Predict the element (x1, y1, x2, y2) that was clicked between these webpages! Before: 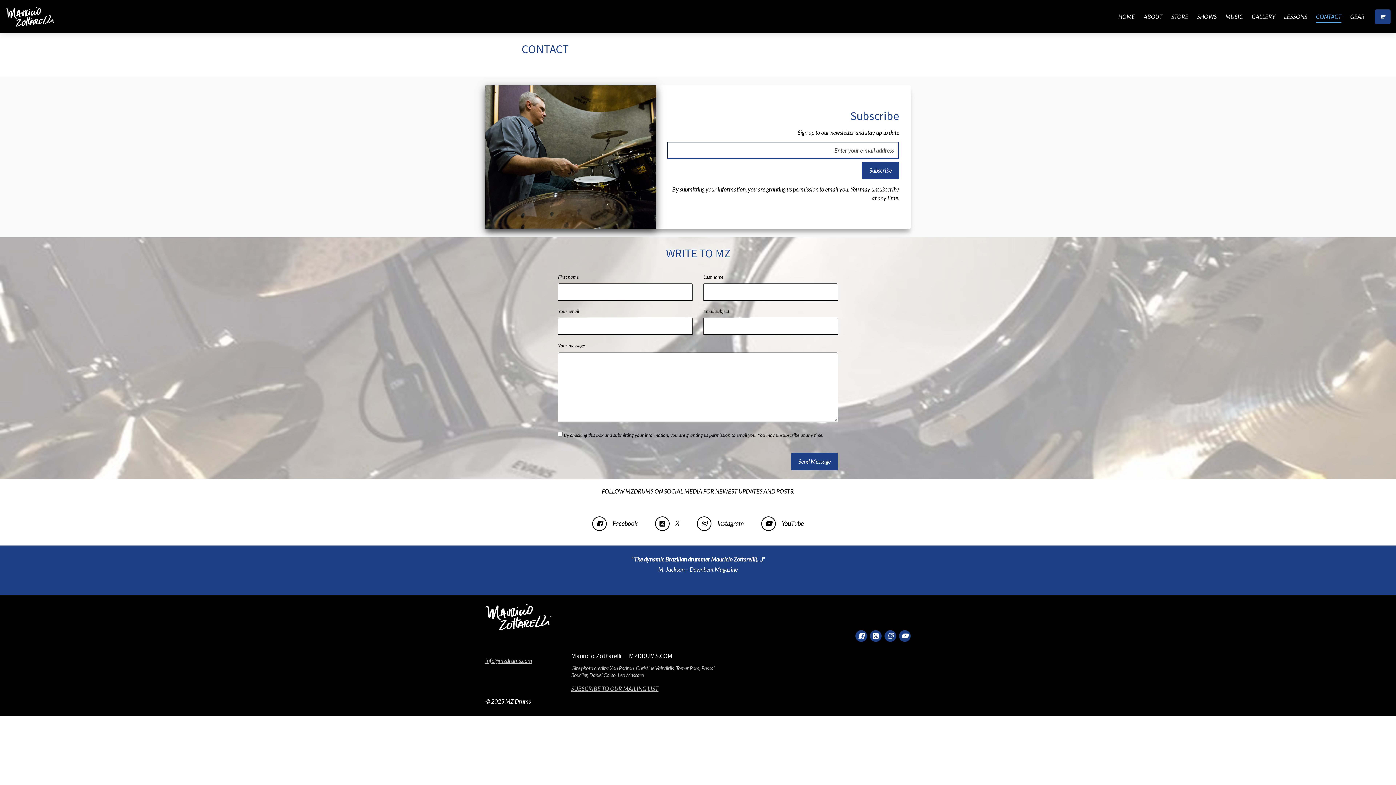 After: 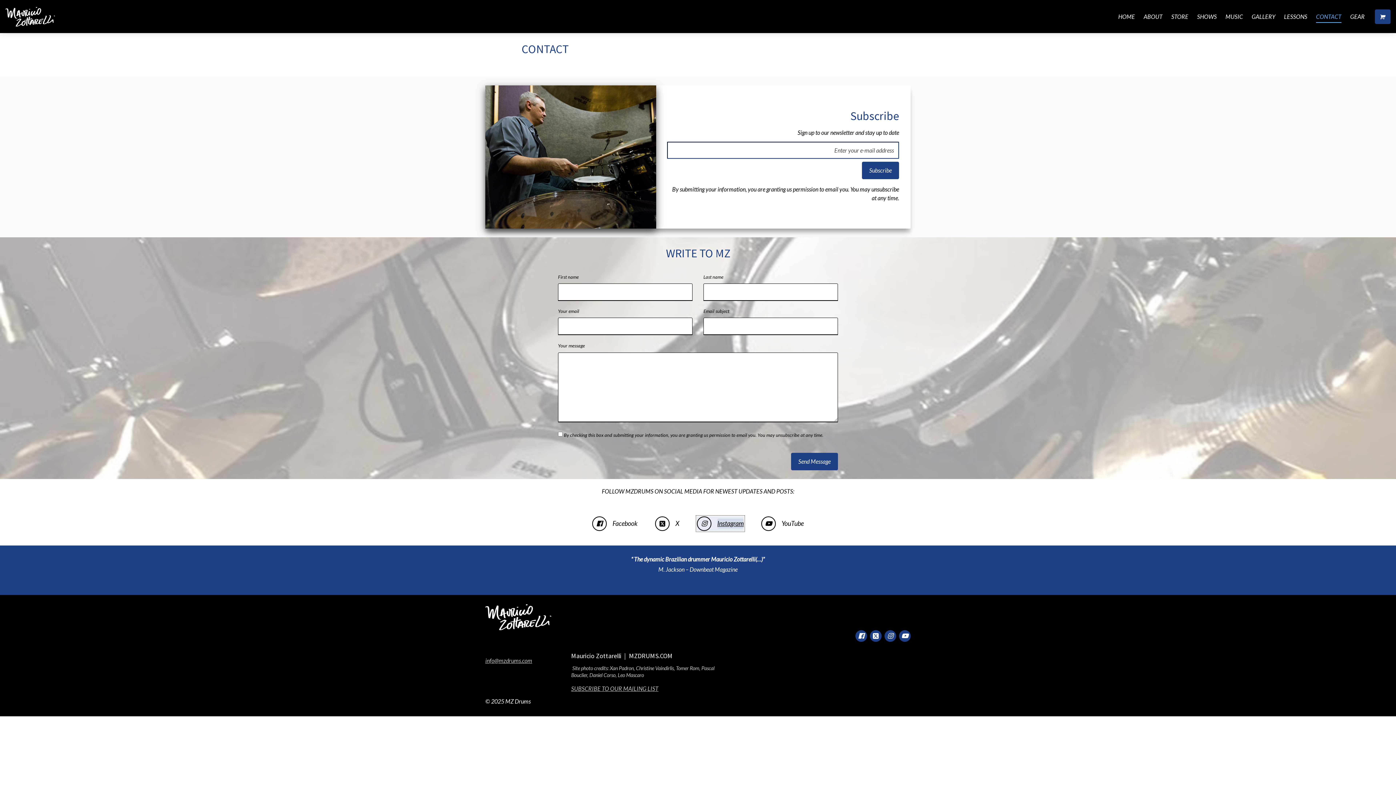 Action: bbox: (697, 516, 744, 531) label: Social link Instagram